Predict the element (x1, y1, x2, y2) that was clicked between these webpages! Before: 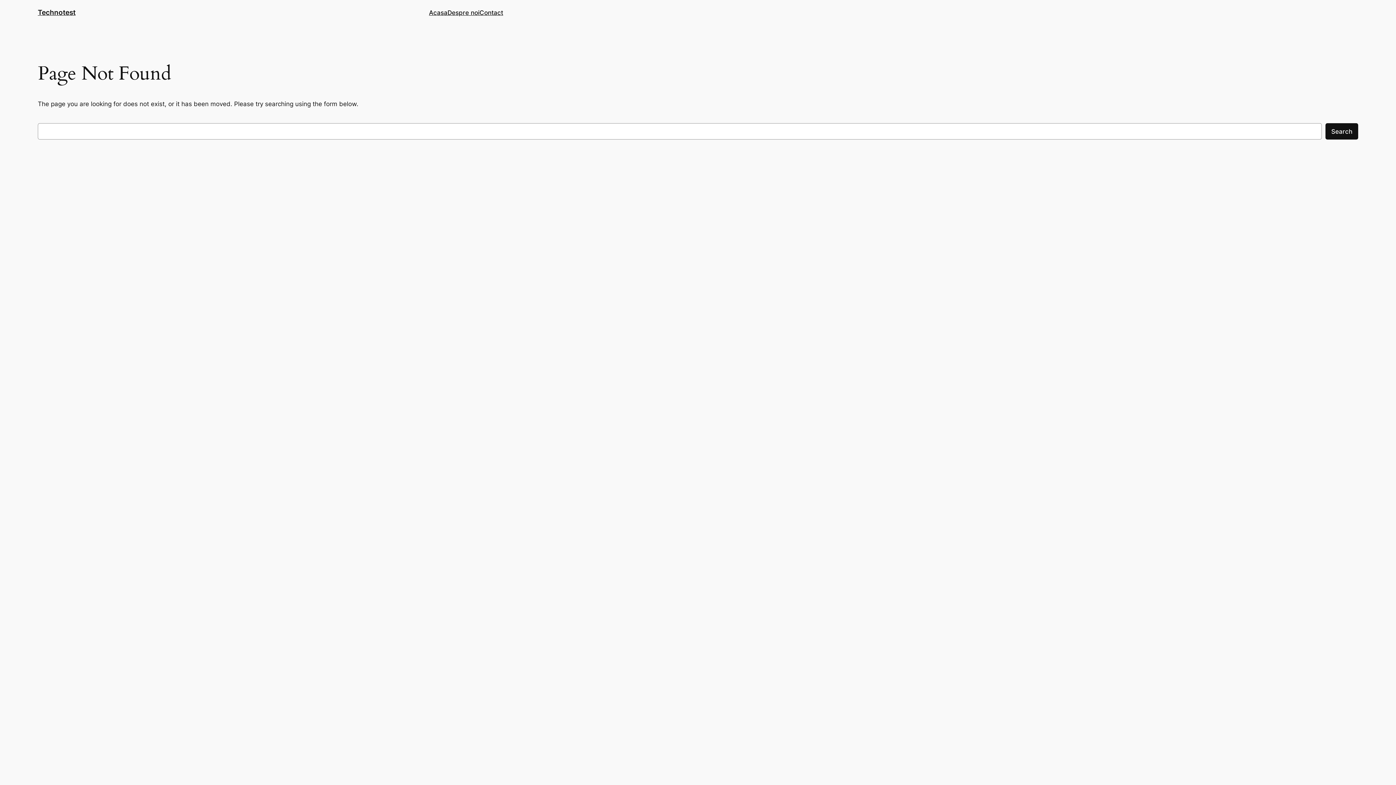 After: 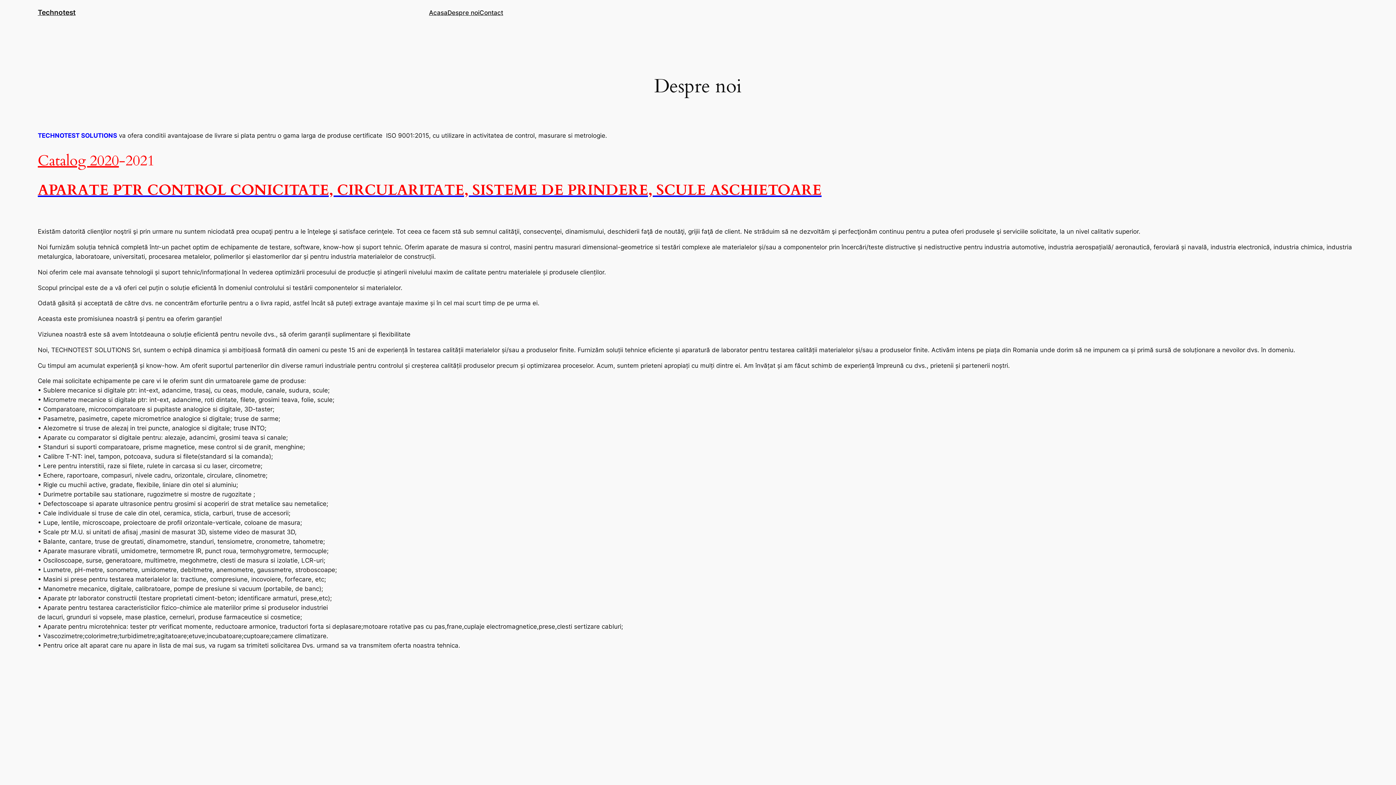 Action: label: Technotest bbox: (37, 8, 75, 16)